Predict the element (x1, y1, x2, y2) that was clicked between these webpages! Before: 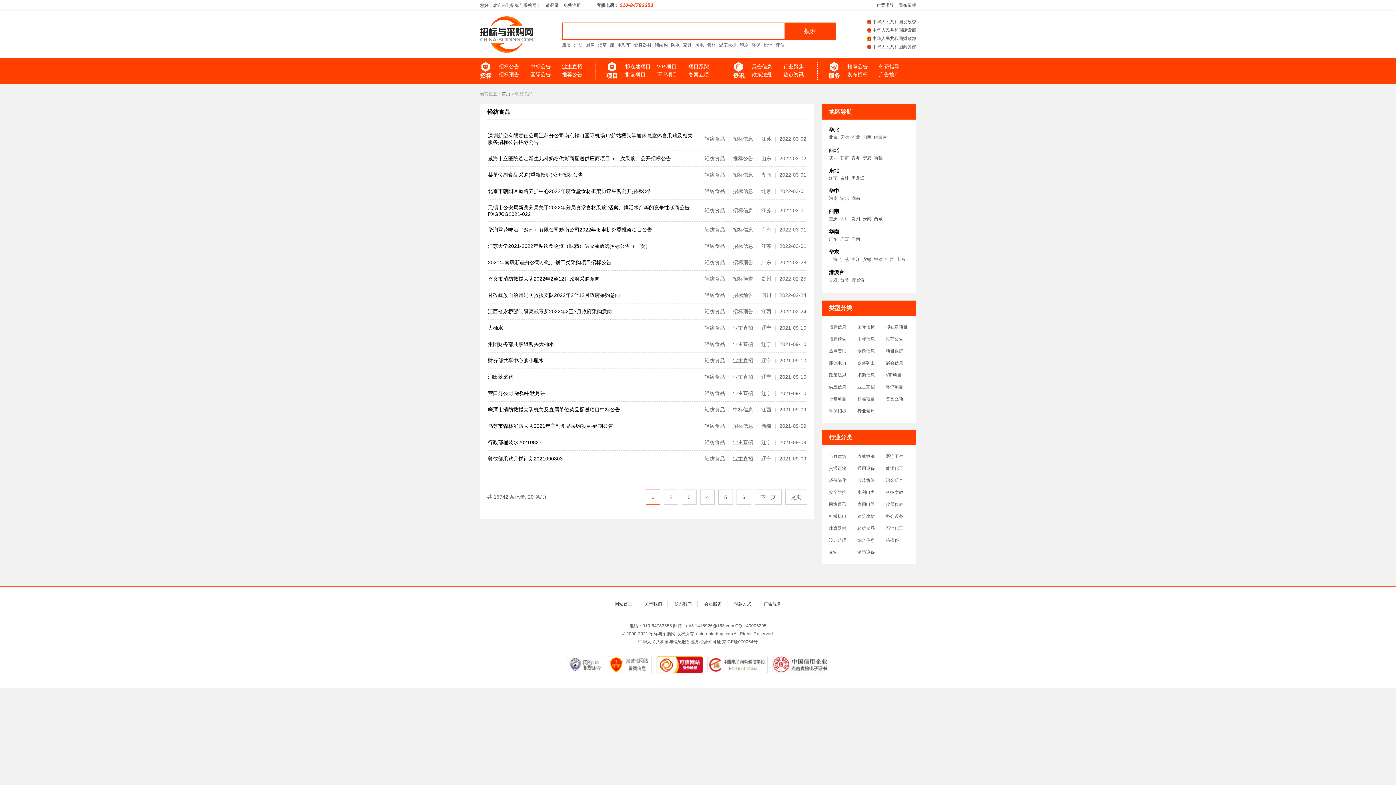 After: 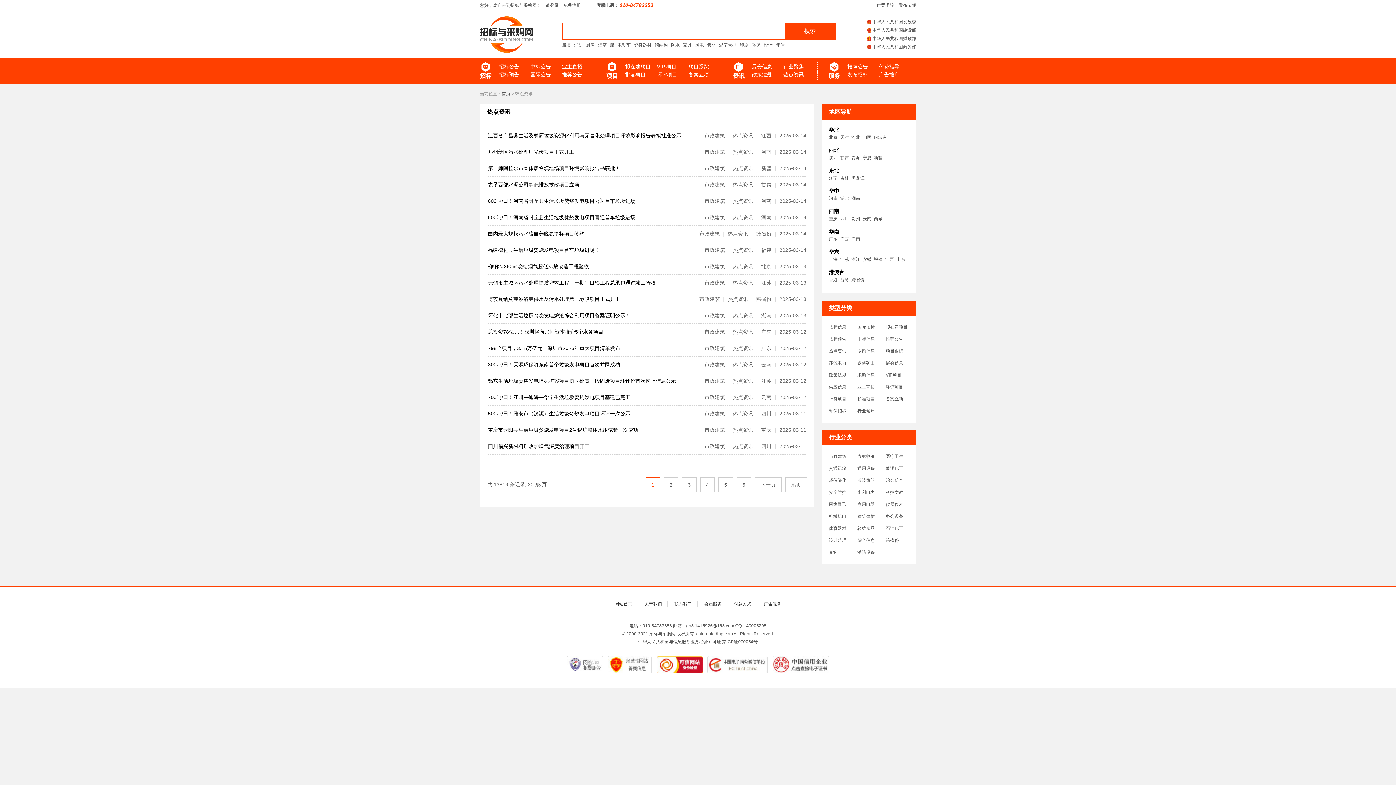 Action: bbox: (783, 71, 814, 78) label: 热点资讯